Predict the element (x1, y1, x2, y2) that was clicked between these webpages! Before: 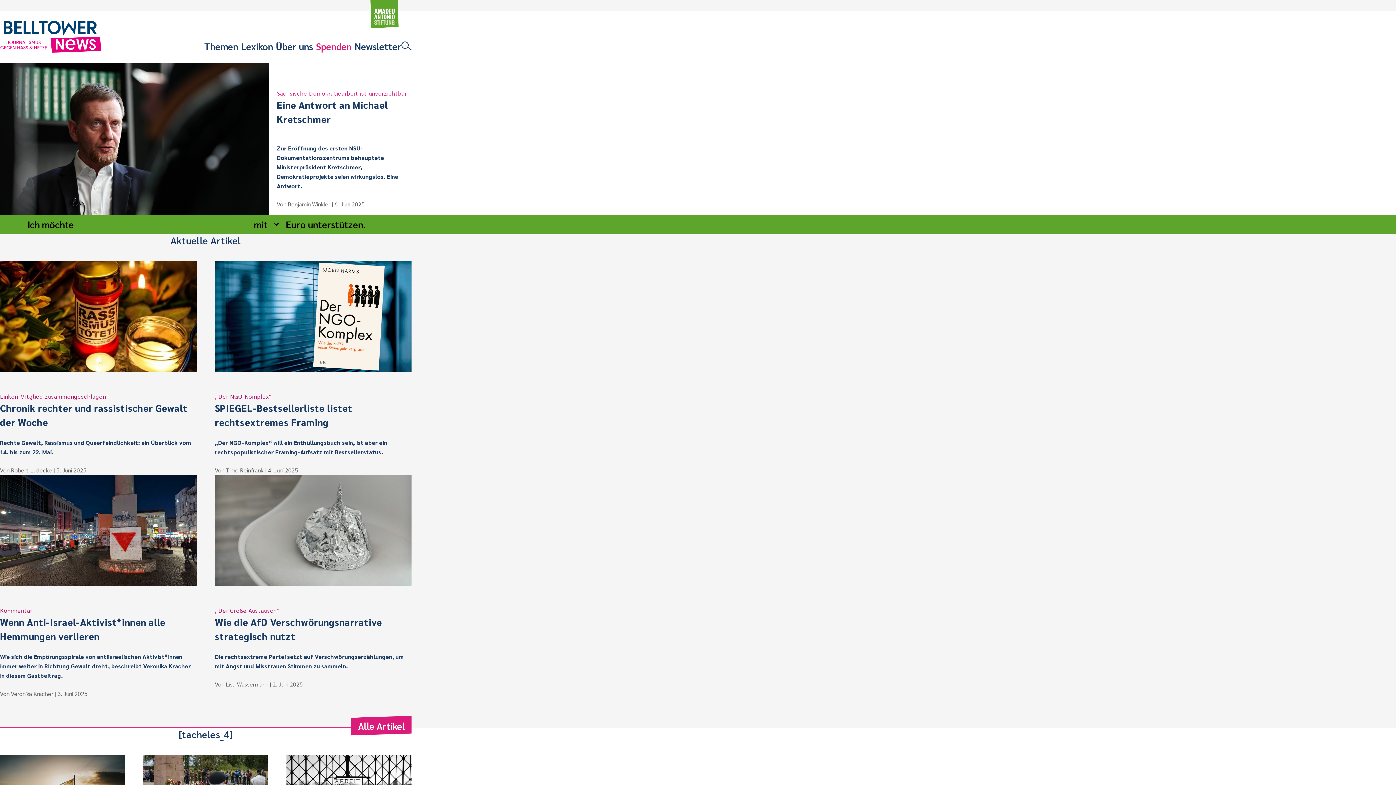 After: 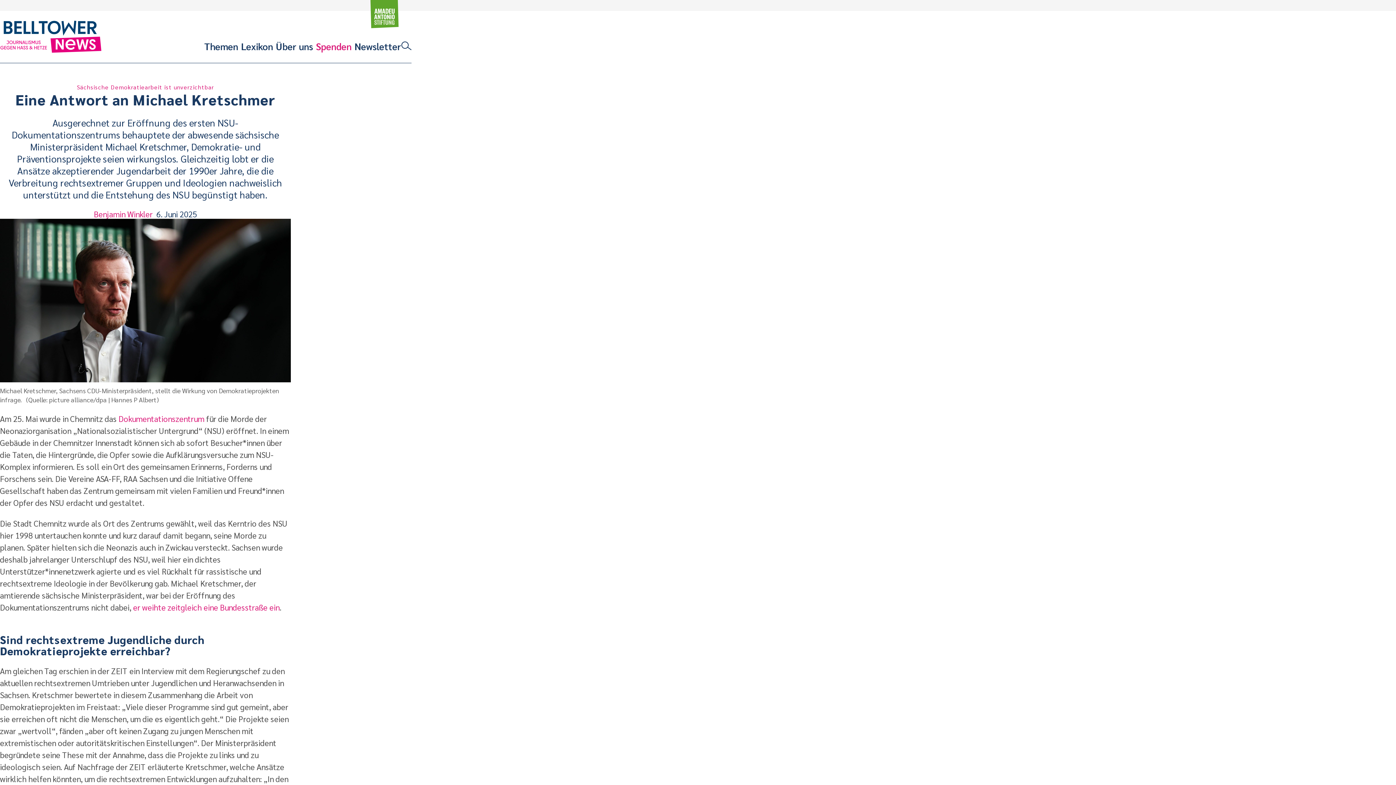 Action: bbox: (0, 63, 269, 214)